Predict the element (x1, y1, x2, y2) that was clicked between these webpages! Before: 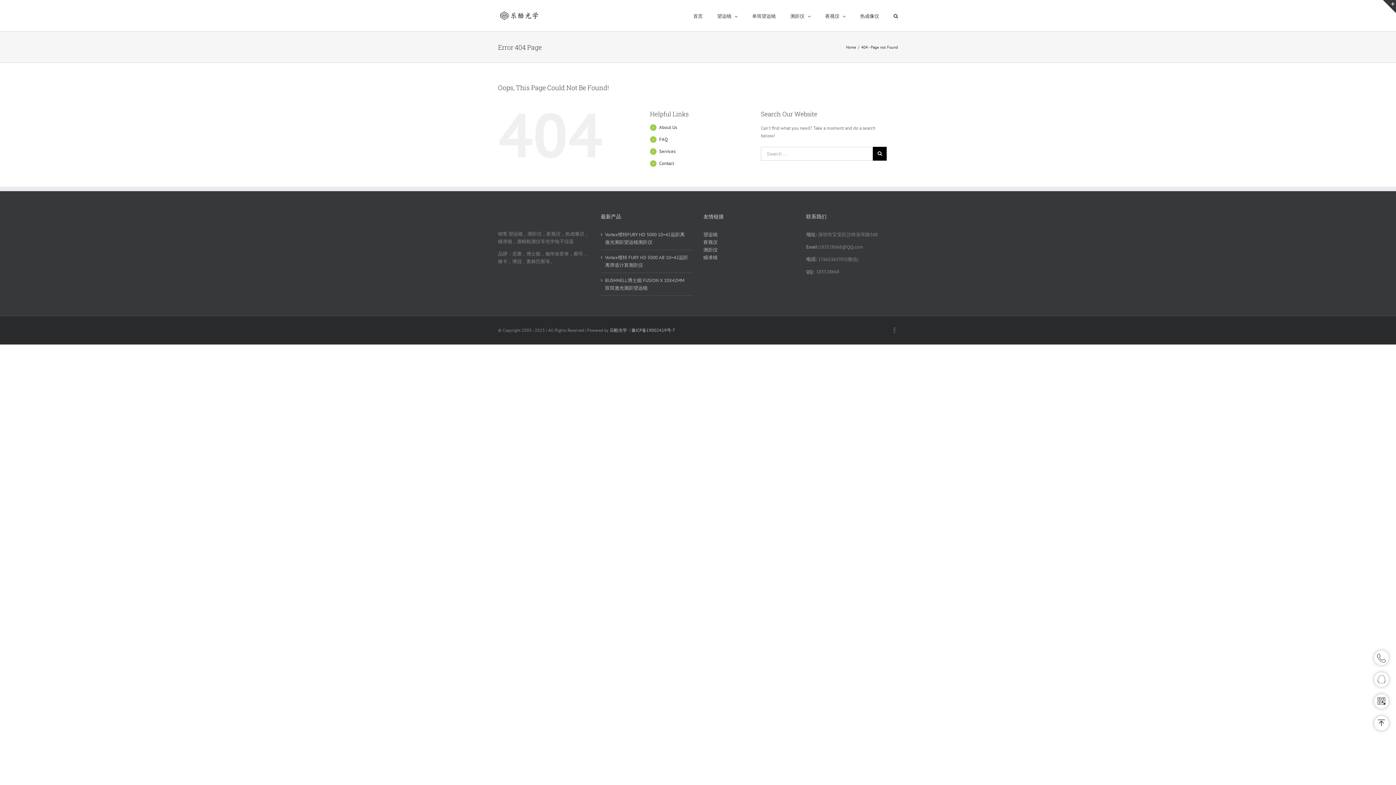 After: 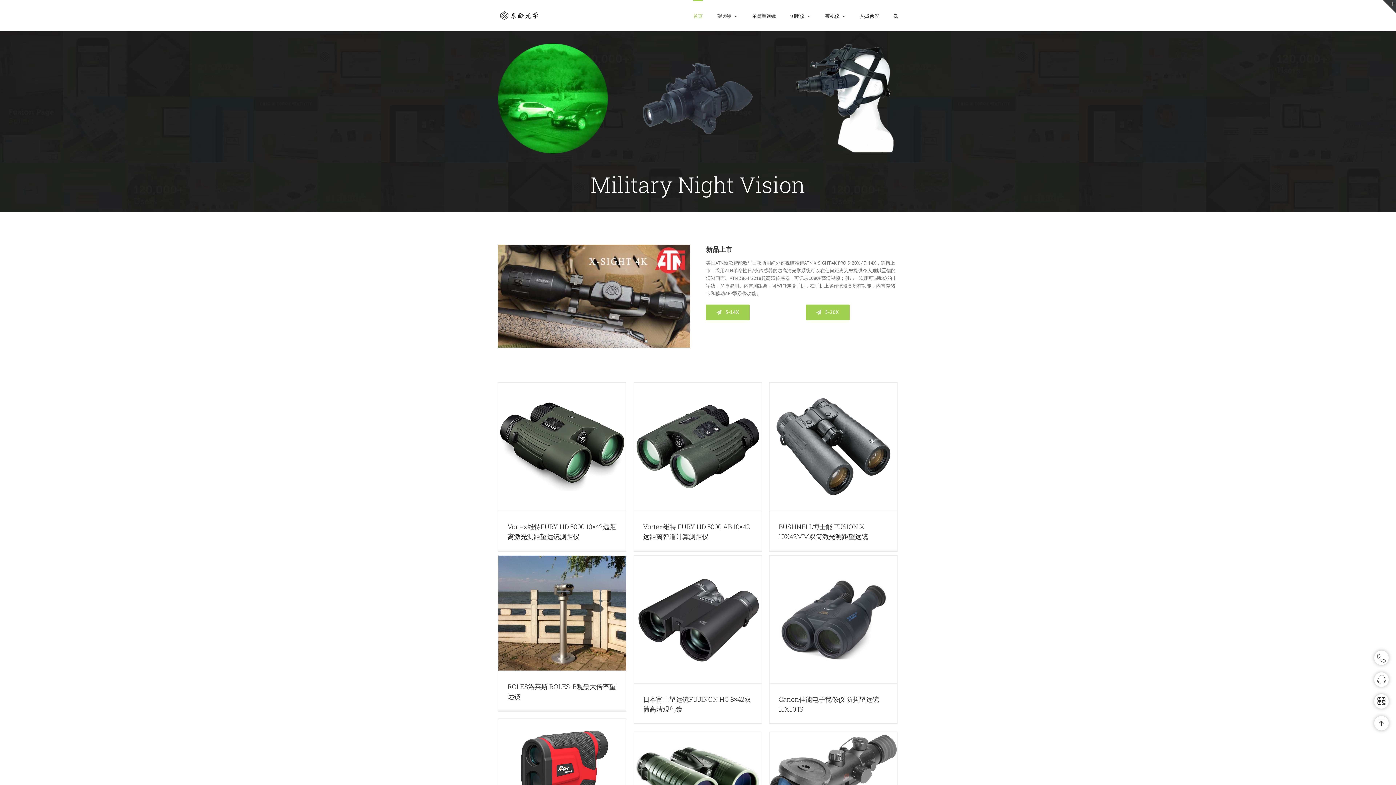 Action: label: 首页 bbox: (693, 0, 702, 31)